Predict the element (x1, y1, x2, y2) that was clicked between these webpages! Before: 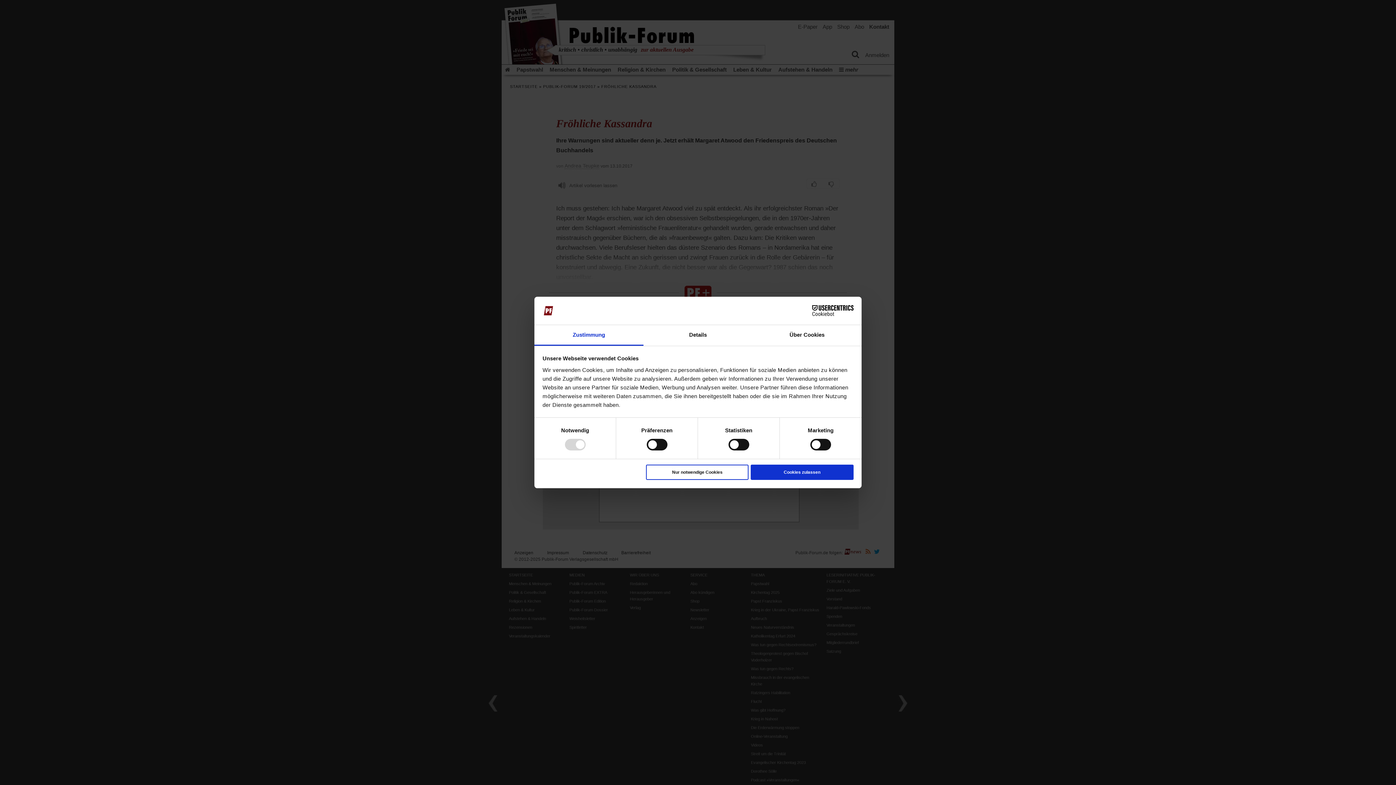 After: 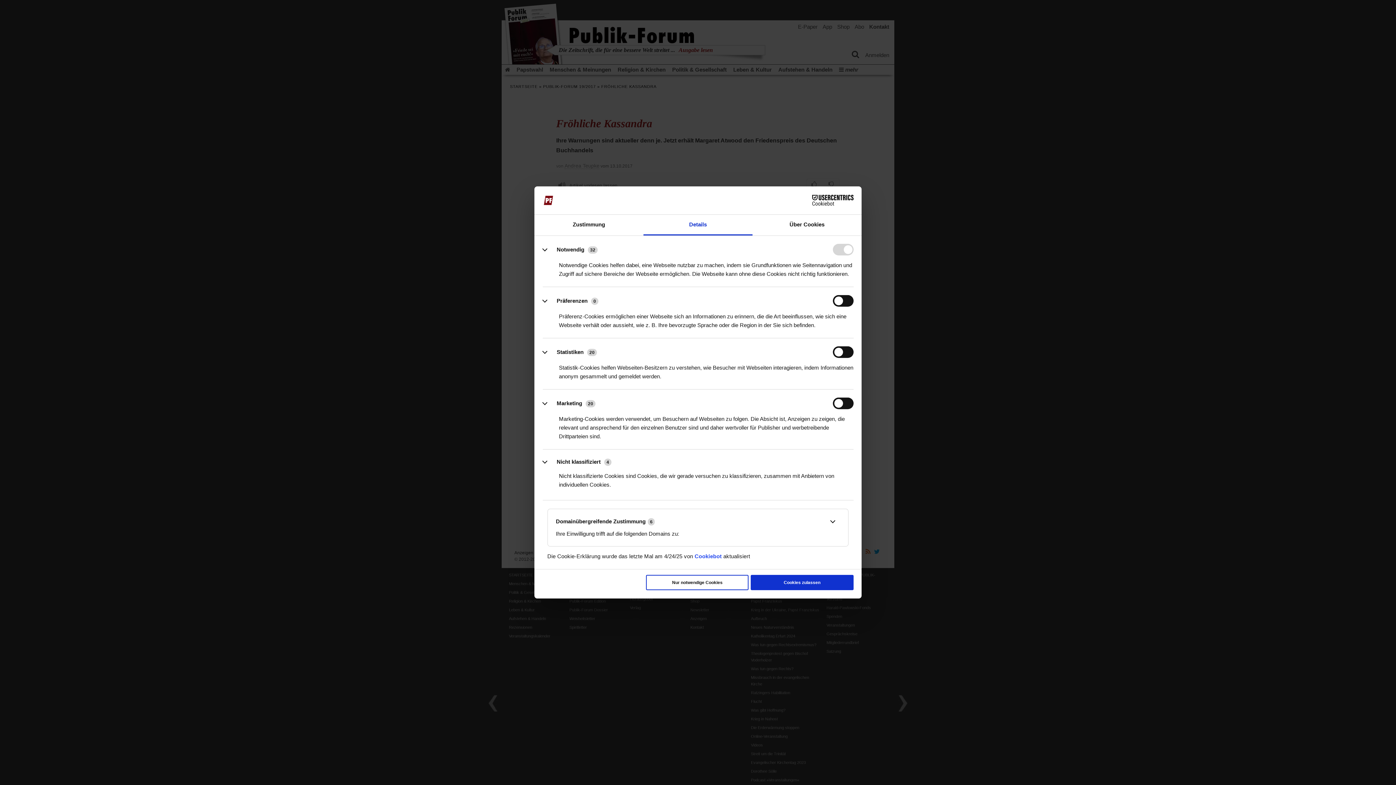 Action: bbox: (643, 325, 752, 345) label: Details